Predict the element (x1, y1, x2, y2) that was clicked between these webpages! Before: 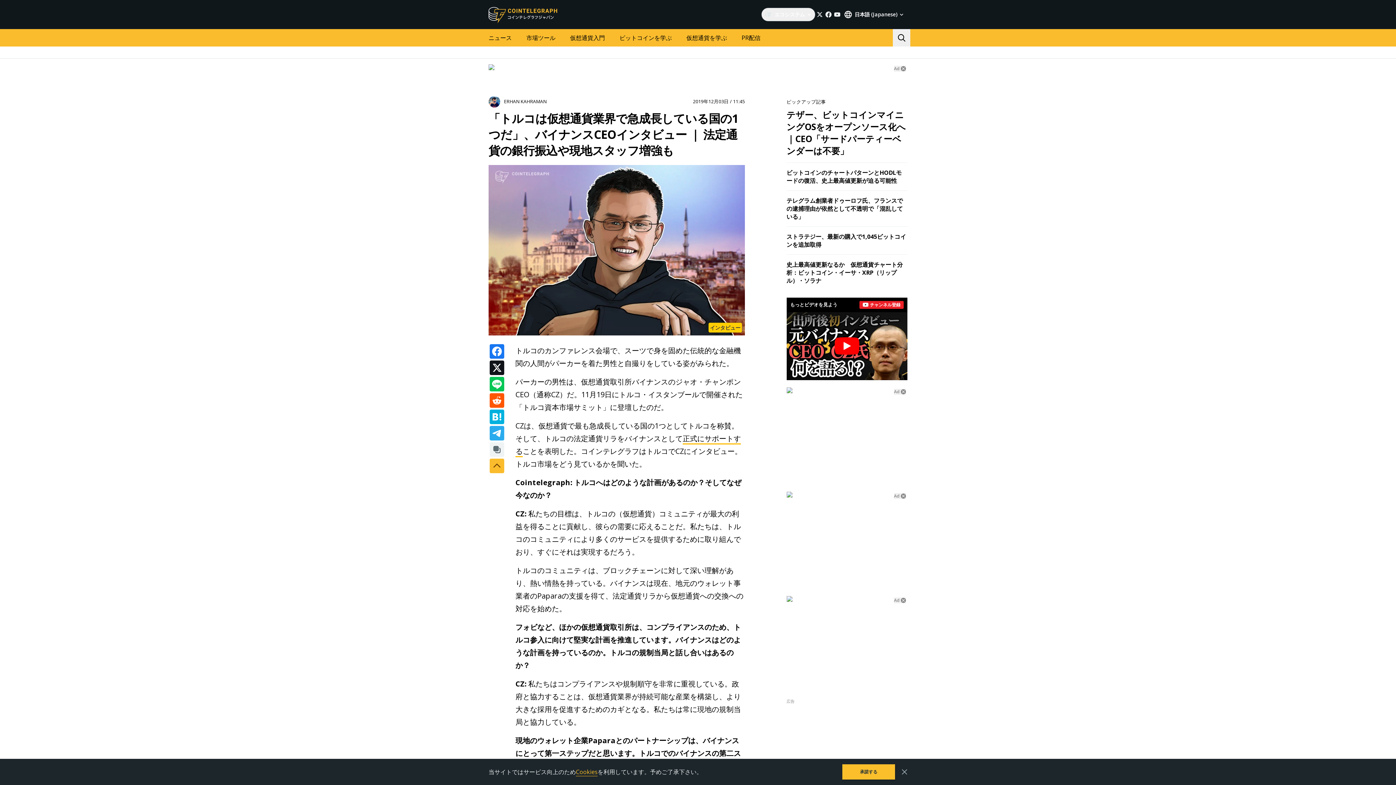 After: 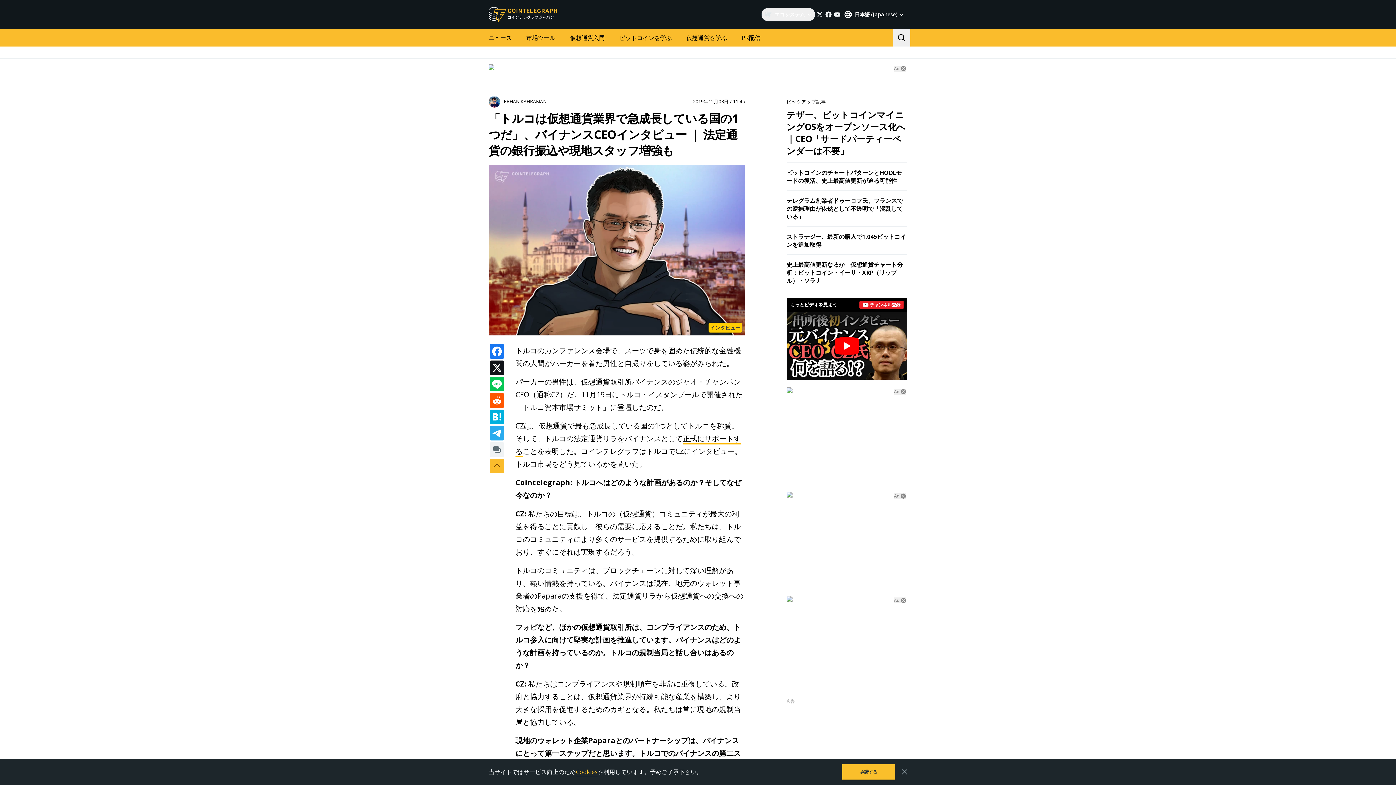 Action: bbox: (786, 491, 907, 497)